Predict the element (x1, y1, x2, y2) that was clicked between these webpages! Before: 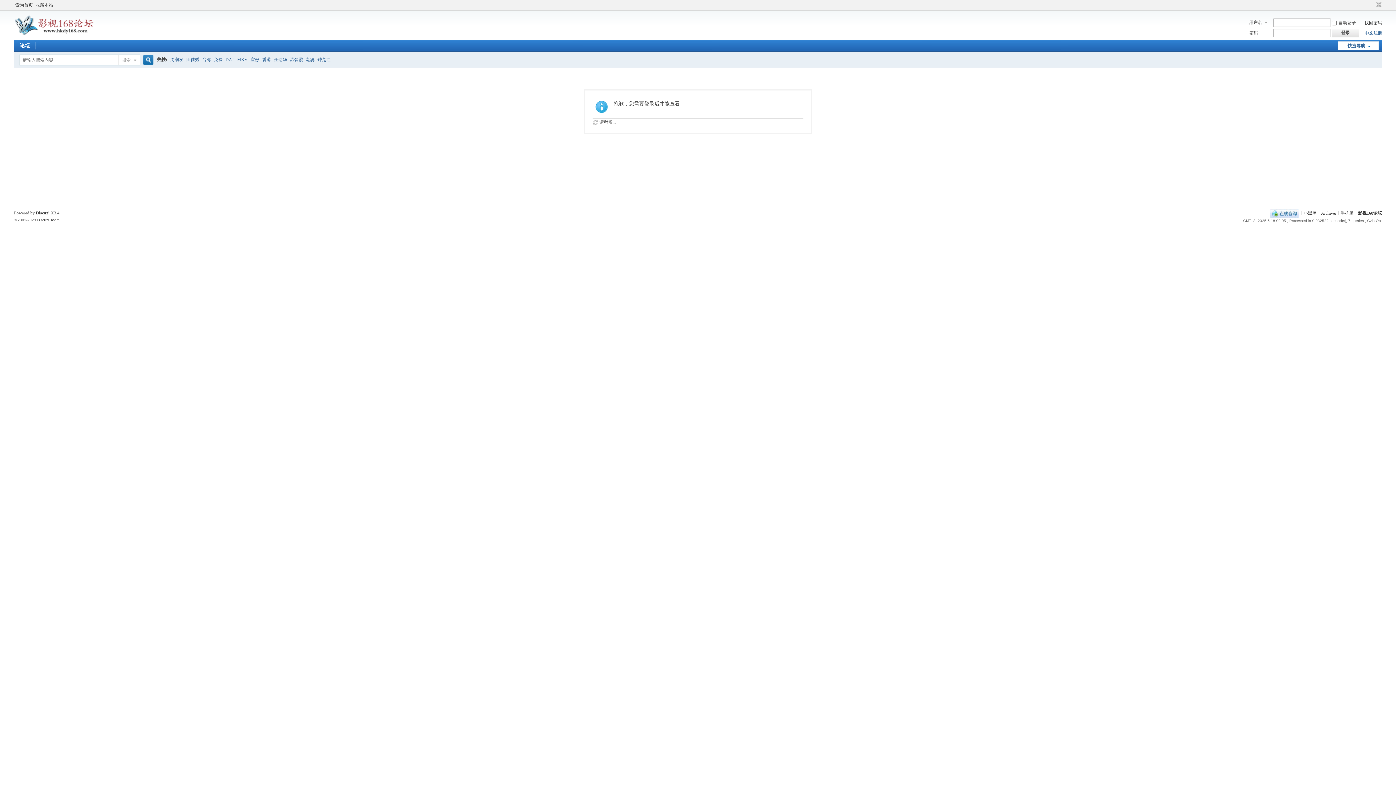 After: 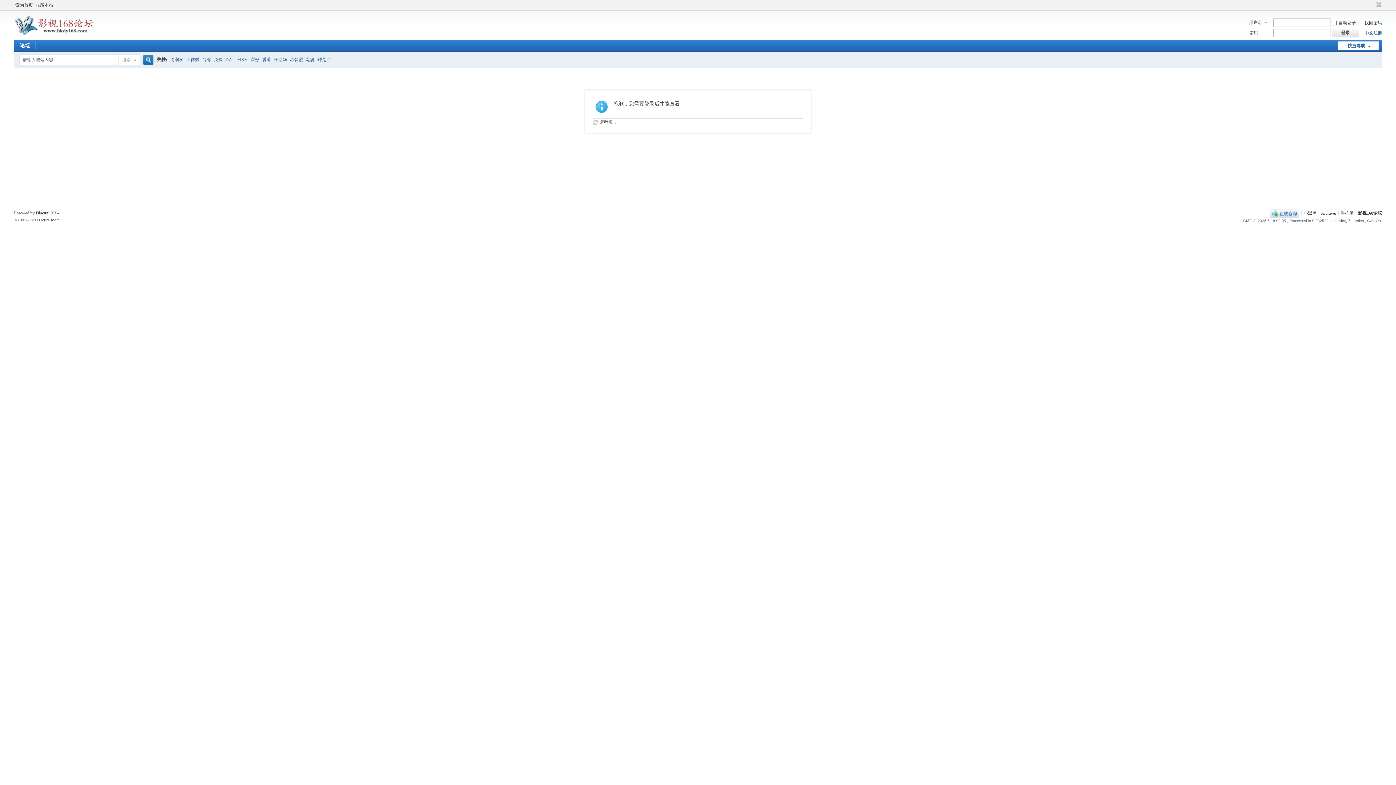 Action: bbox: (37, 218, 59, 222) label: Discuz! Team